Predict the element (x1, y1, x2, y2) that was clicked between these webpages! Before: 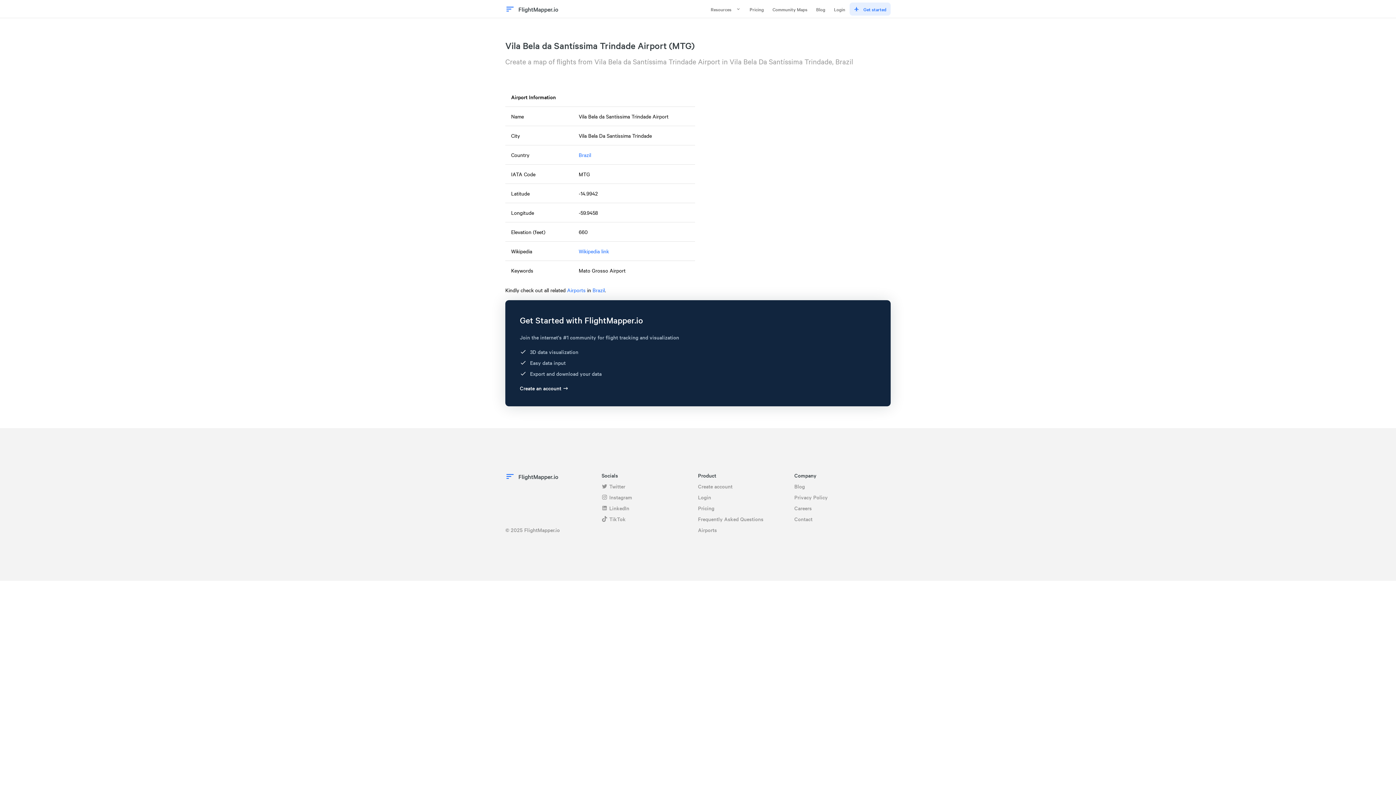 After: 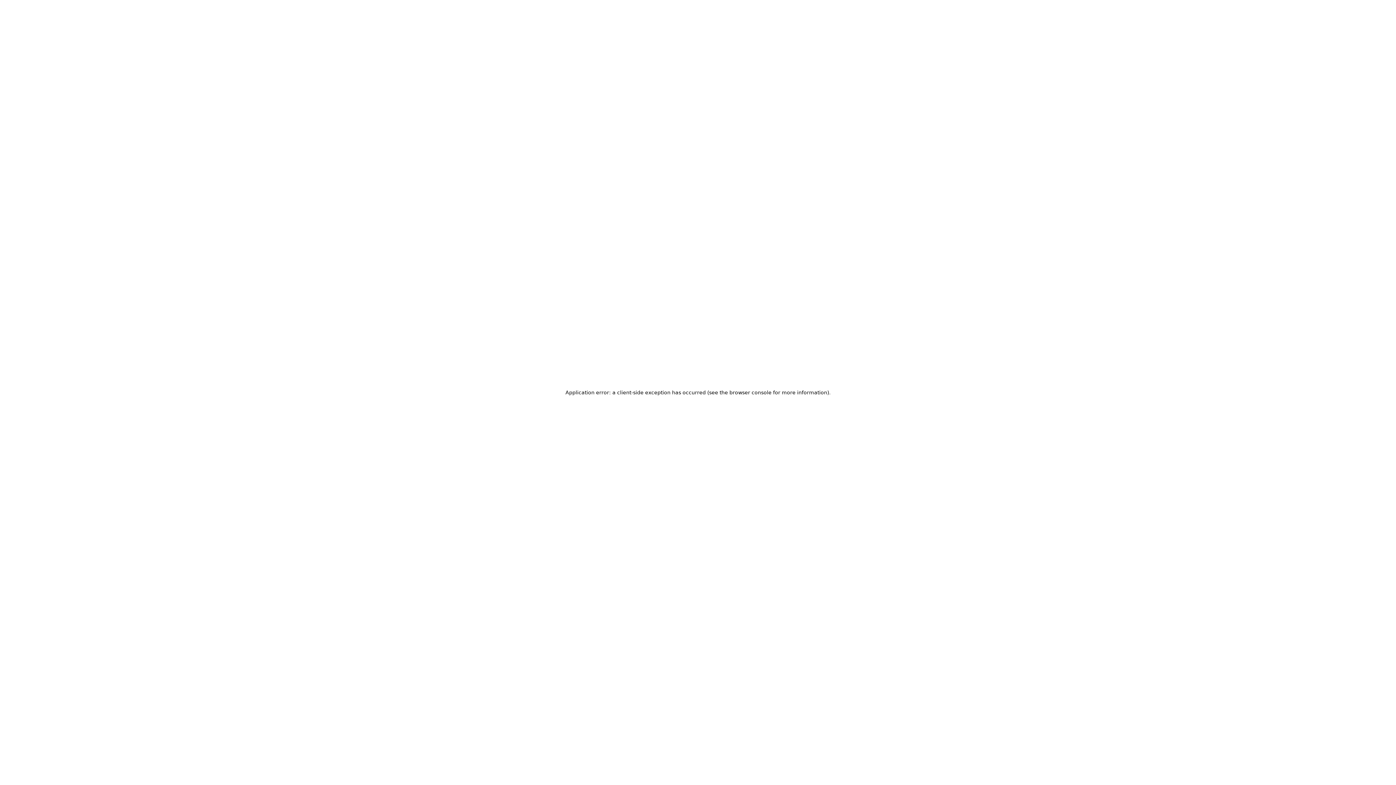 Action: label: Brazil bbox: (578, 151, 591, 158)